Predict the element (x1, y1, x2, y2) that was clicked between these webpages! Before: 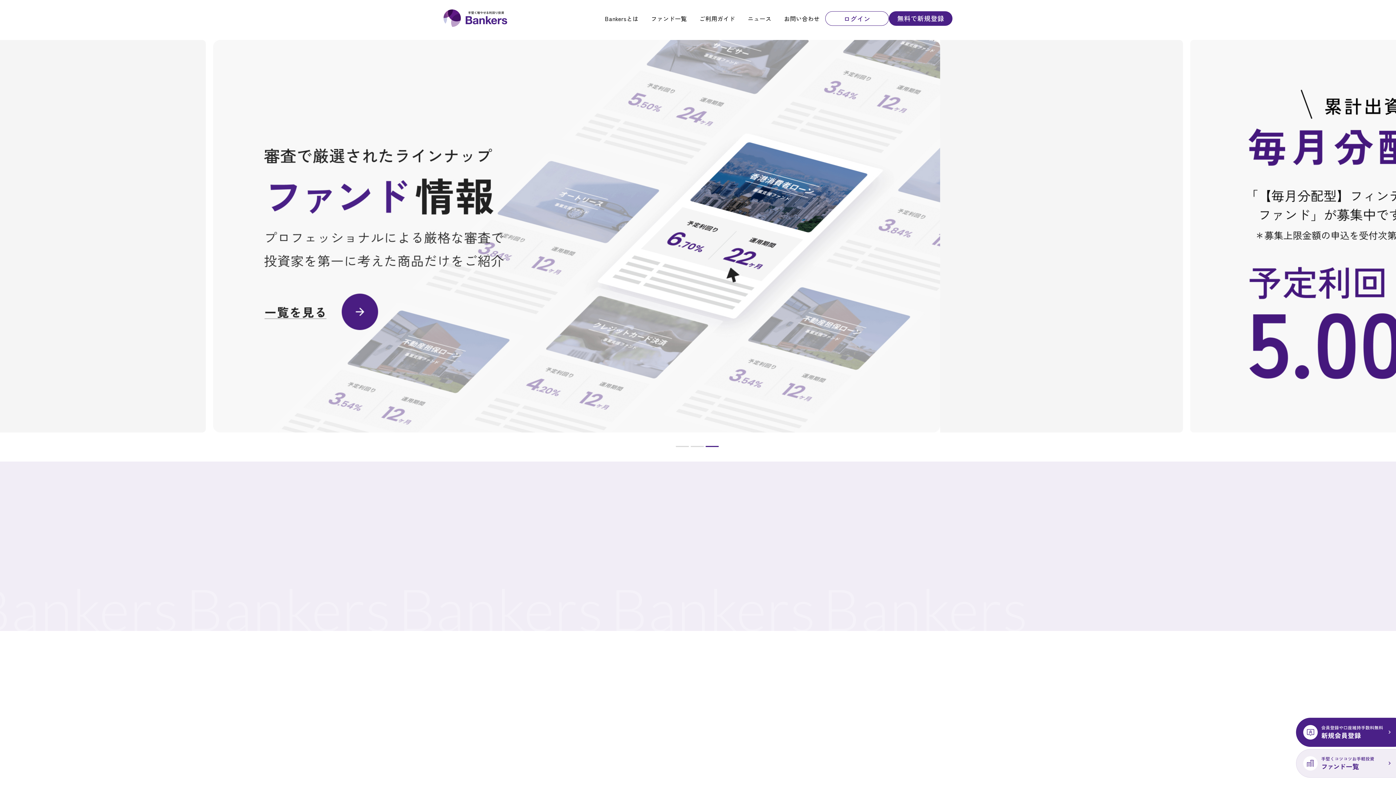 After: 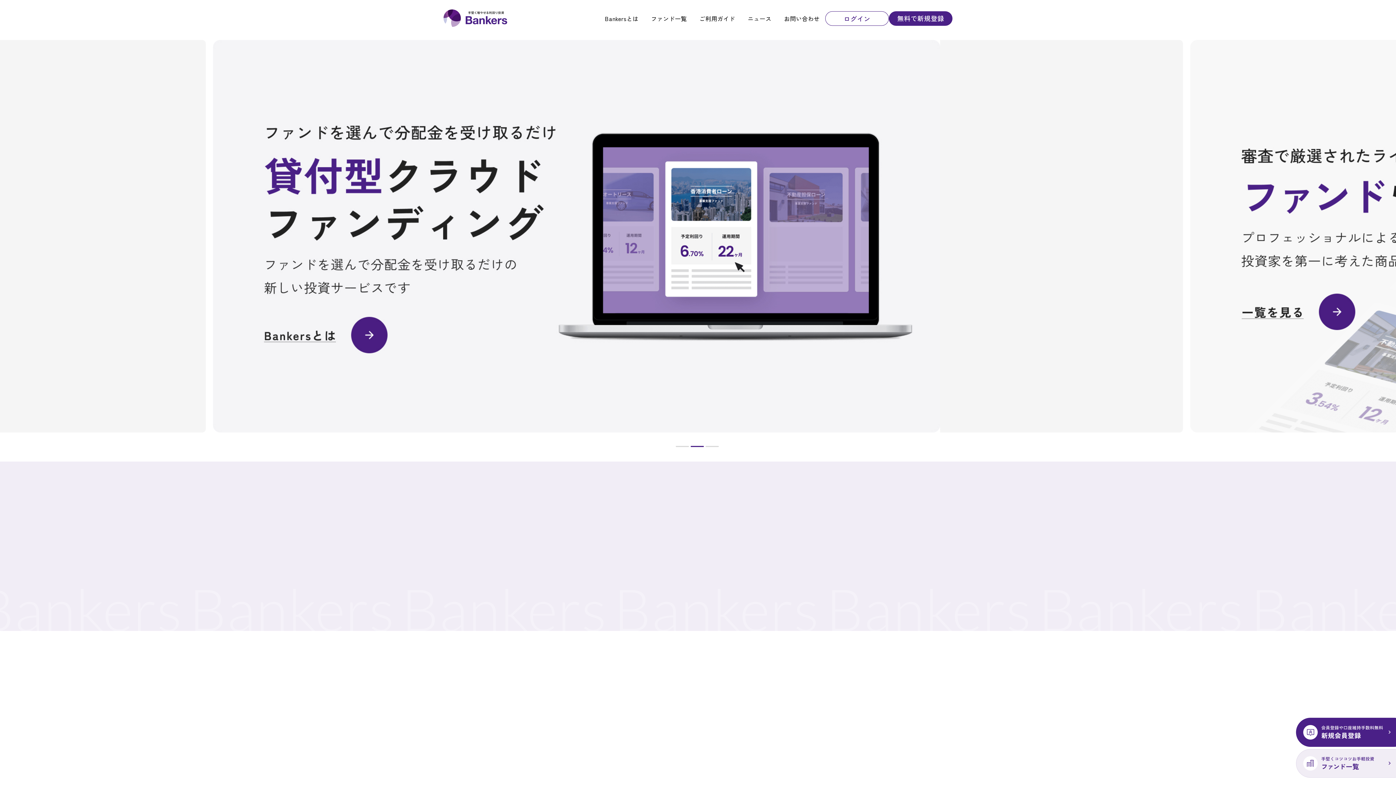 Action: bbox: (443, 9, 507, 27) label: Bankers(バンカーズ) | 貸付型(融資型)クラウドファンディング(ソーシャルレンディング)